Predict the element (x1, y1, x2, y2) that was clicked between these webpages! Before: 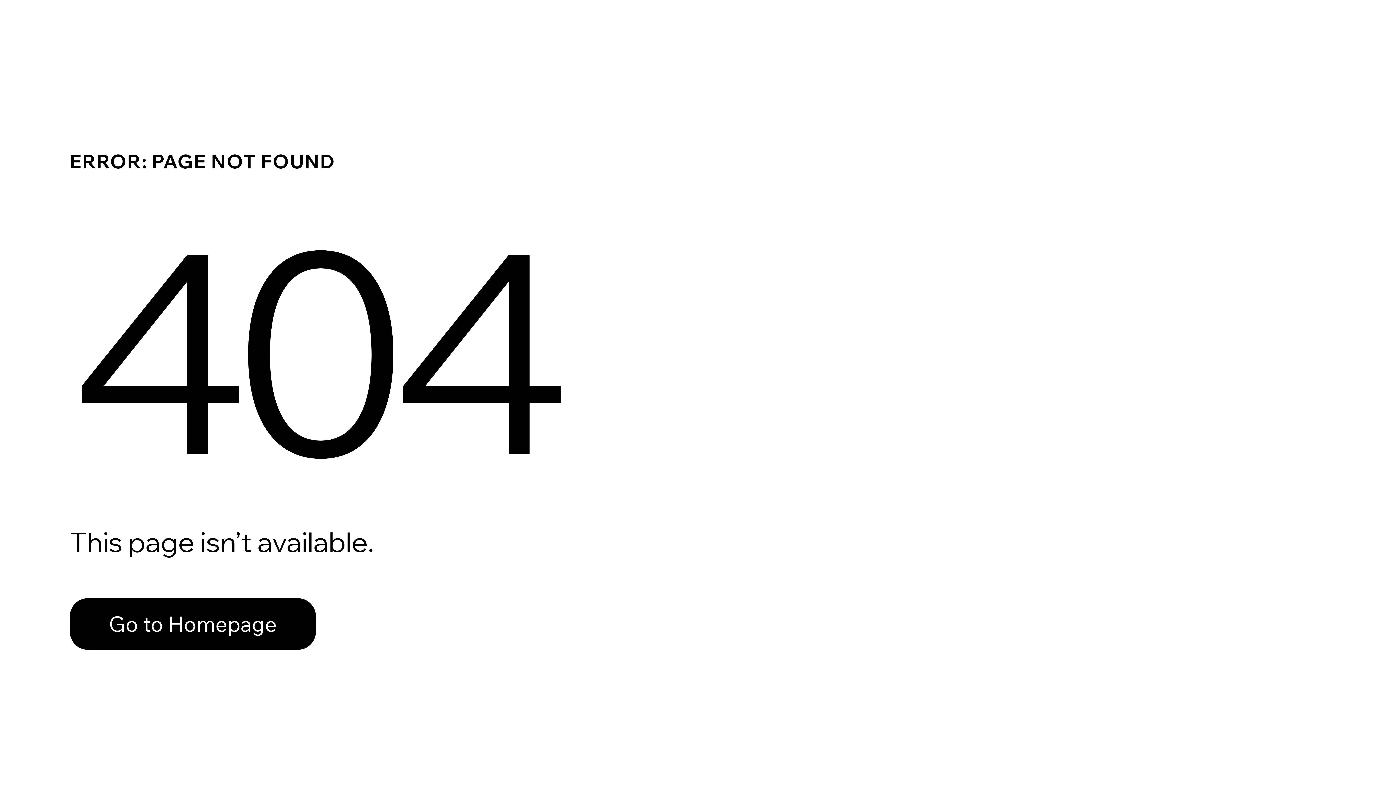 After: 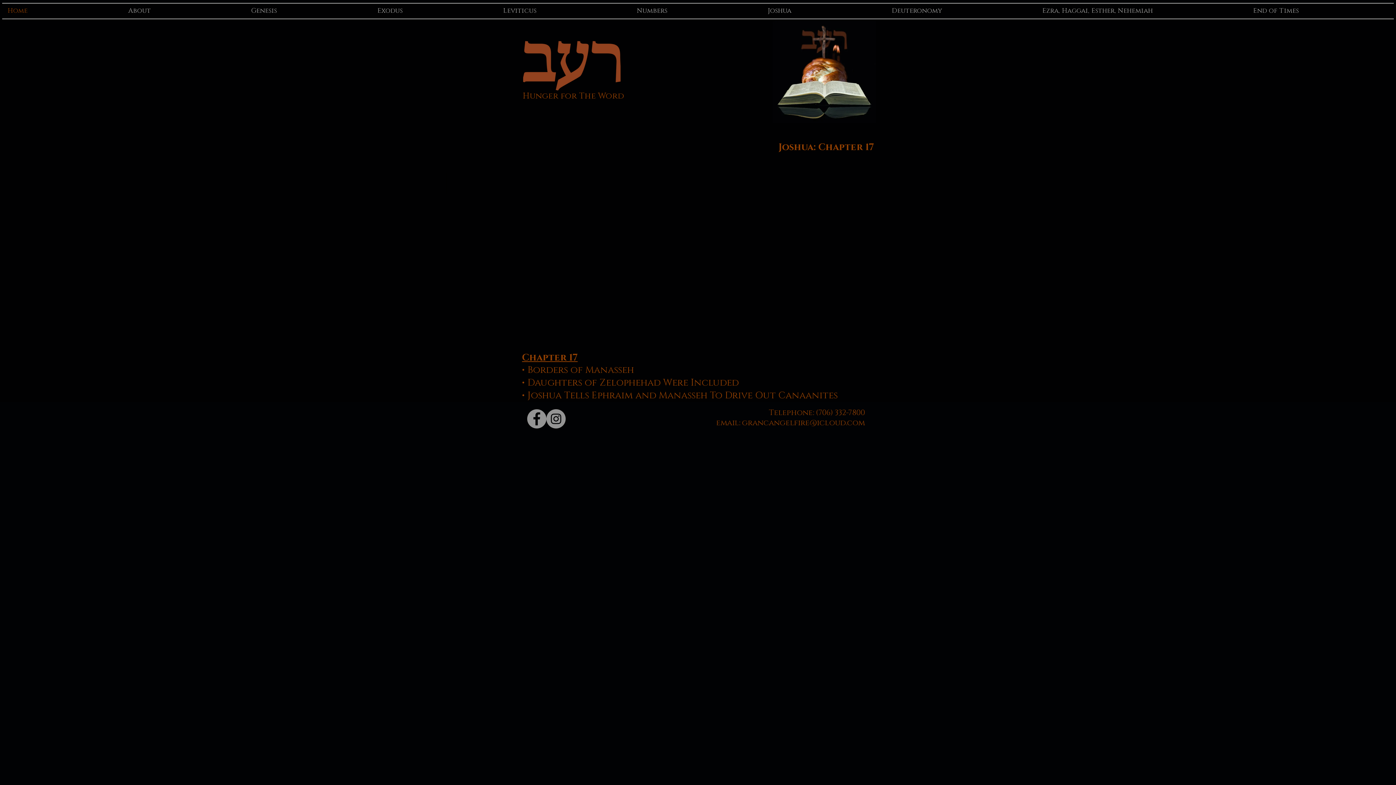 Action: bbox: (69, 598, 316, 650) label: Go to Homepage